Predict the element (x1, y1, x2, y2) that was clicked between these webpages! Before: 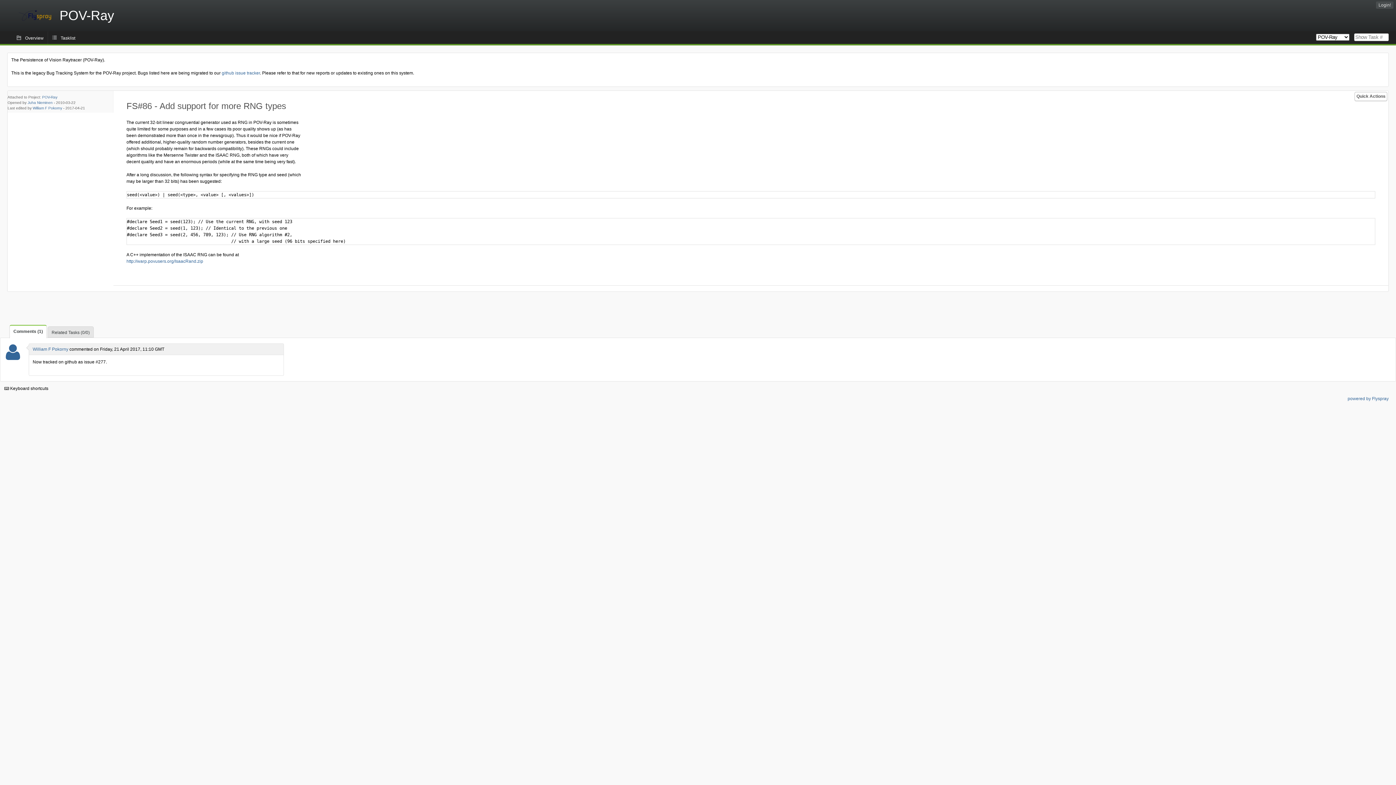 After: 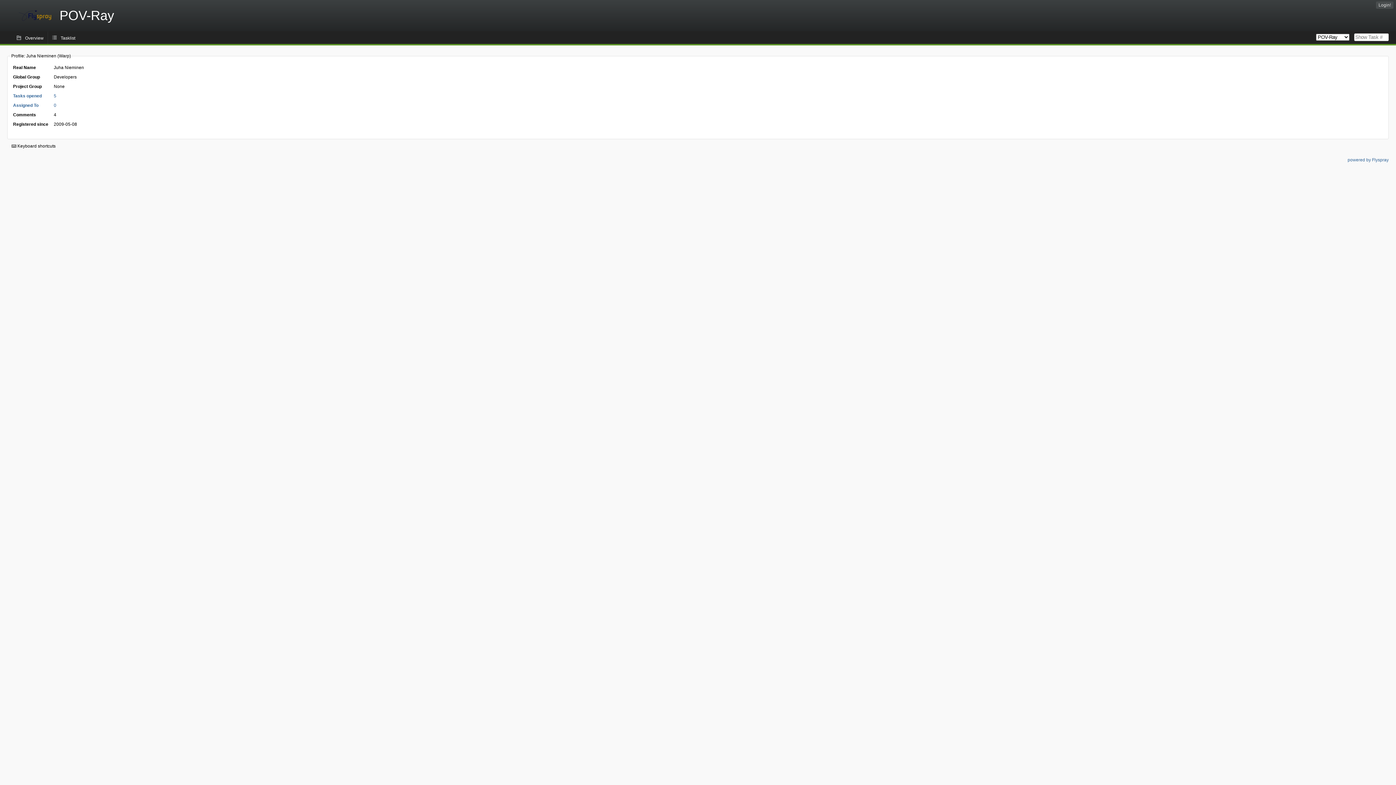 Action: bbox: (27, 100, 52, 104) label: Juha Nieminen